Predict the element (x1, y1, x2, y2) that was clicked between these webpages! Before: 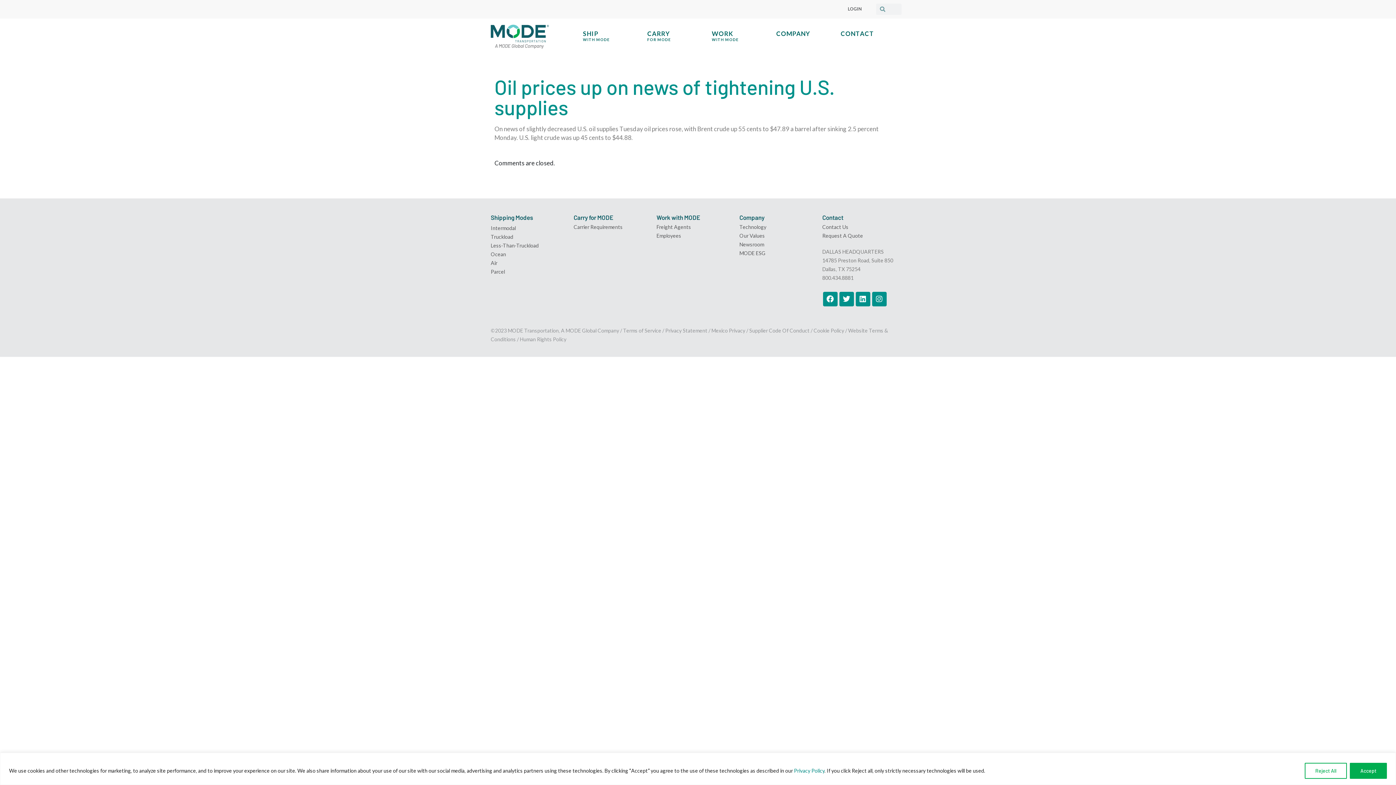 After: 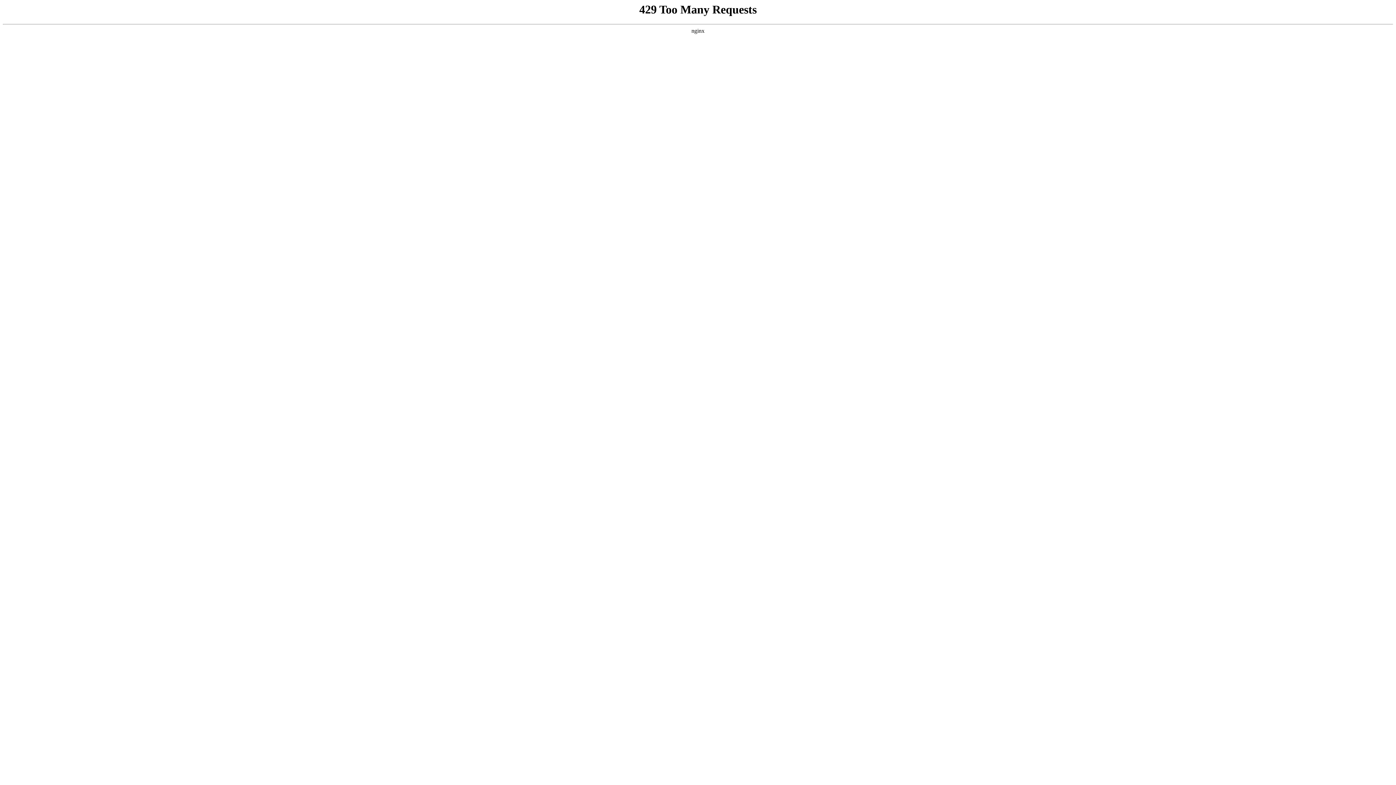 Action: label: Technology bbox: (739, 222, 822, 231)